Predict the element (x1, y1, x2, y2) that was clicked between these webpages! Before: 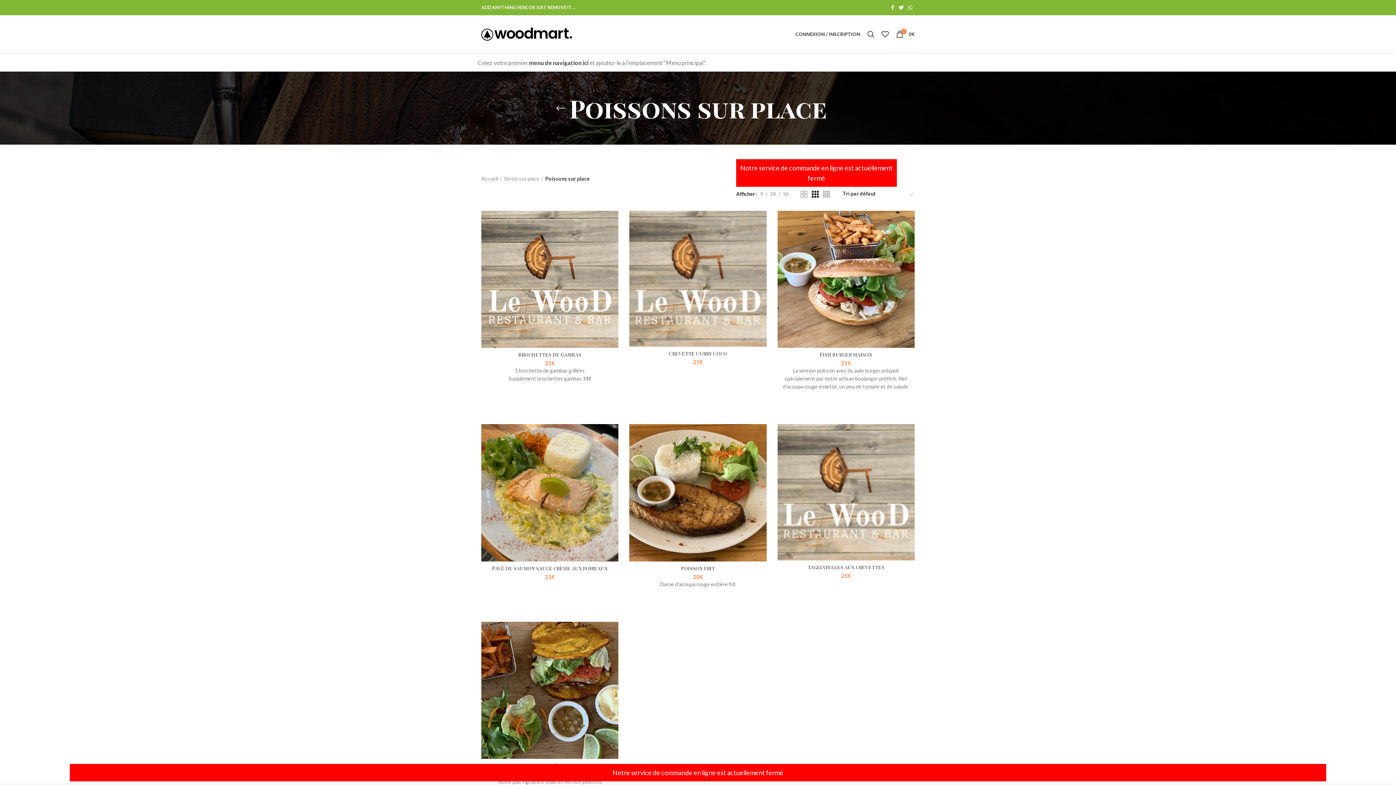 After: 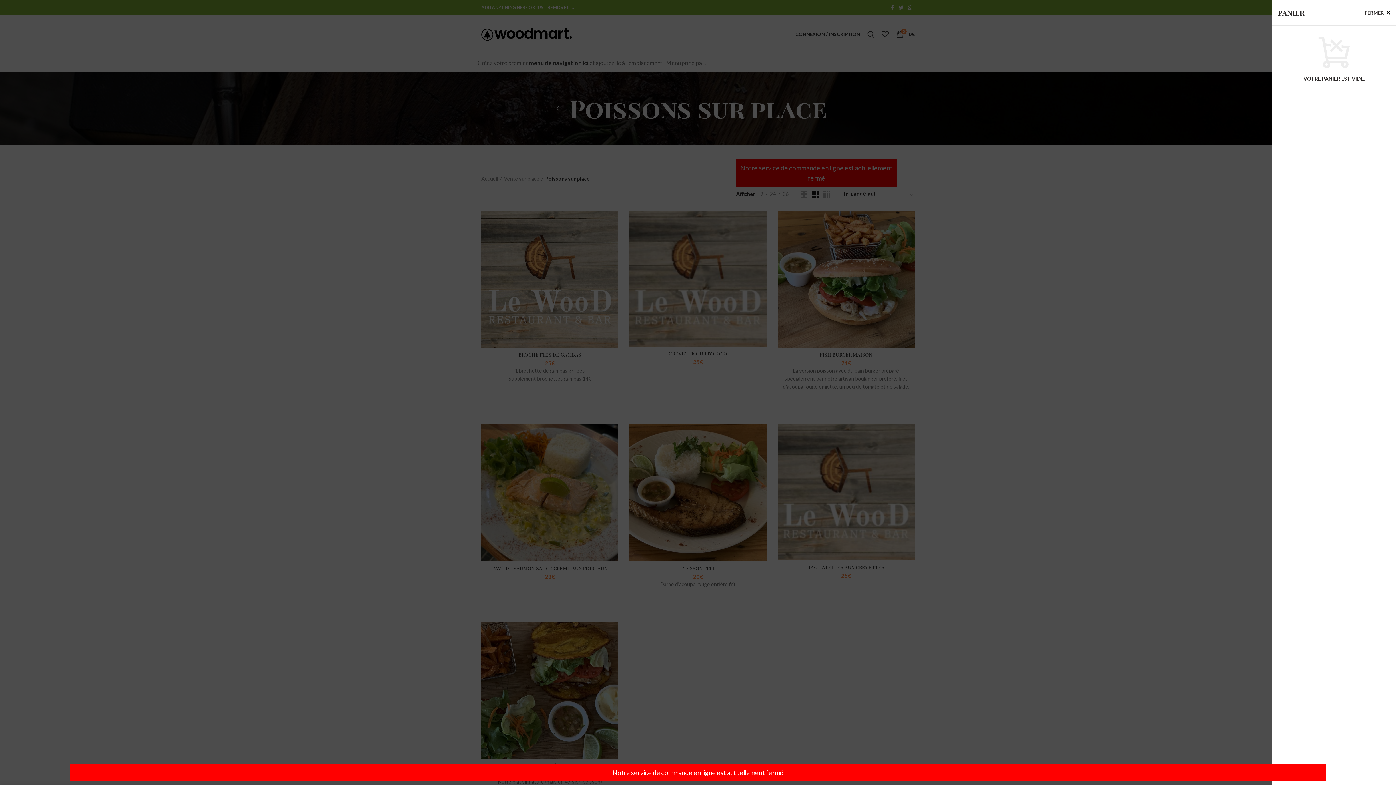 Action: label: 0
0€ bbox: (892, 26, 918, 41)